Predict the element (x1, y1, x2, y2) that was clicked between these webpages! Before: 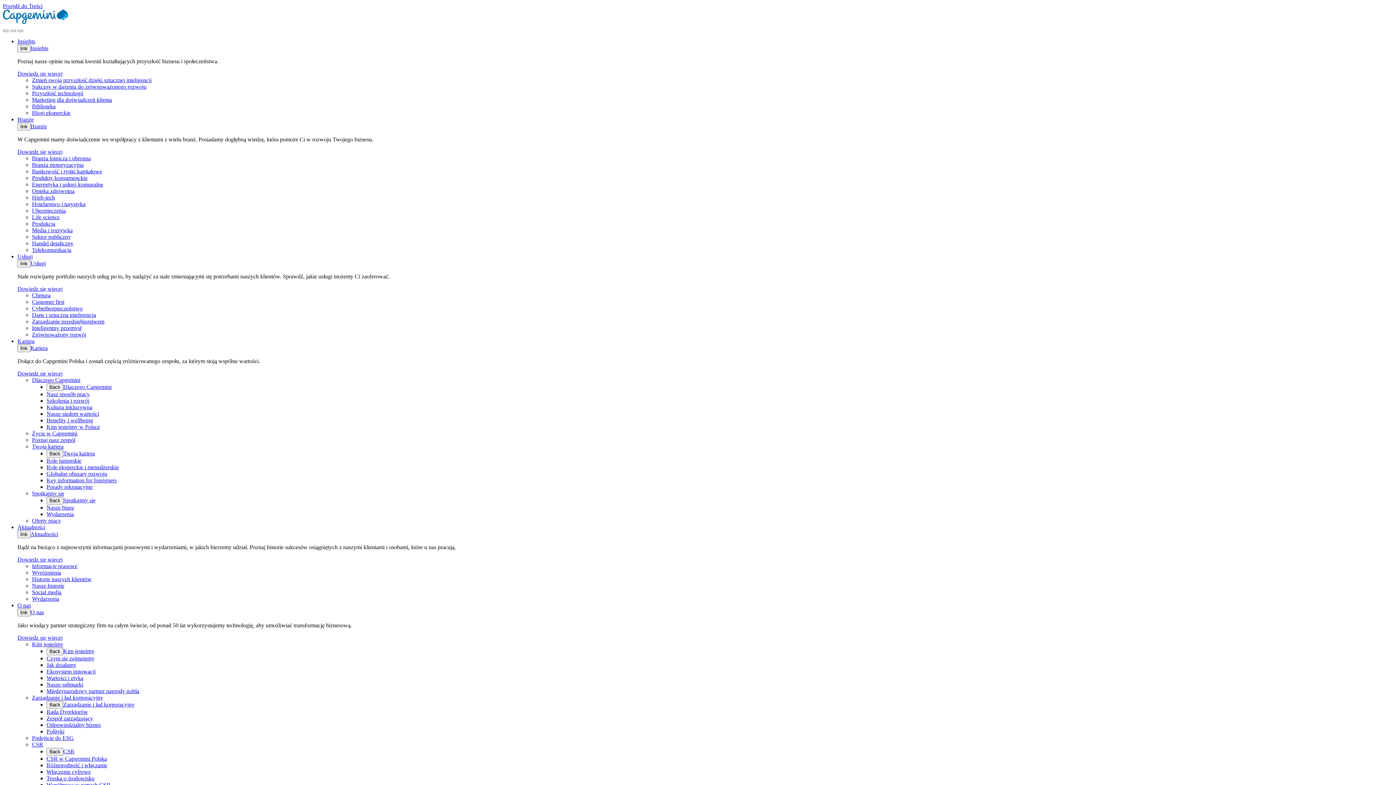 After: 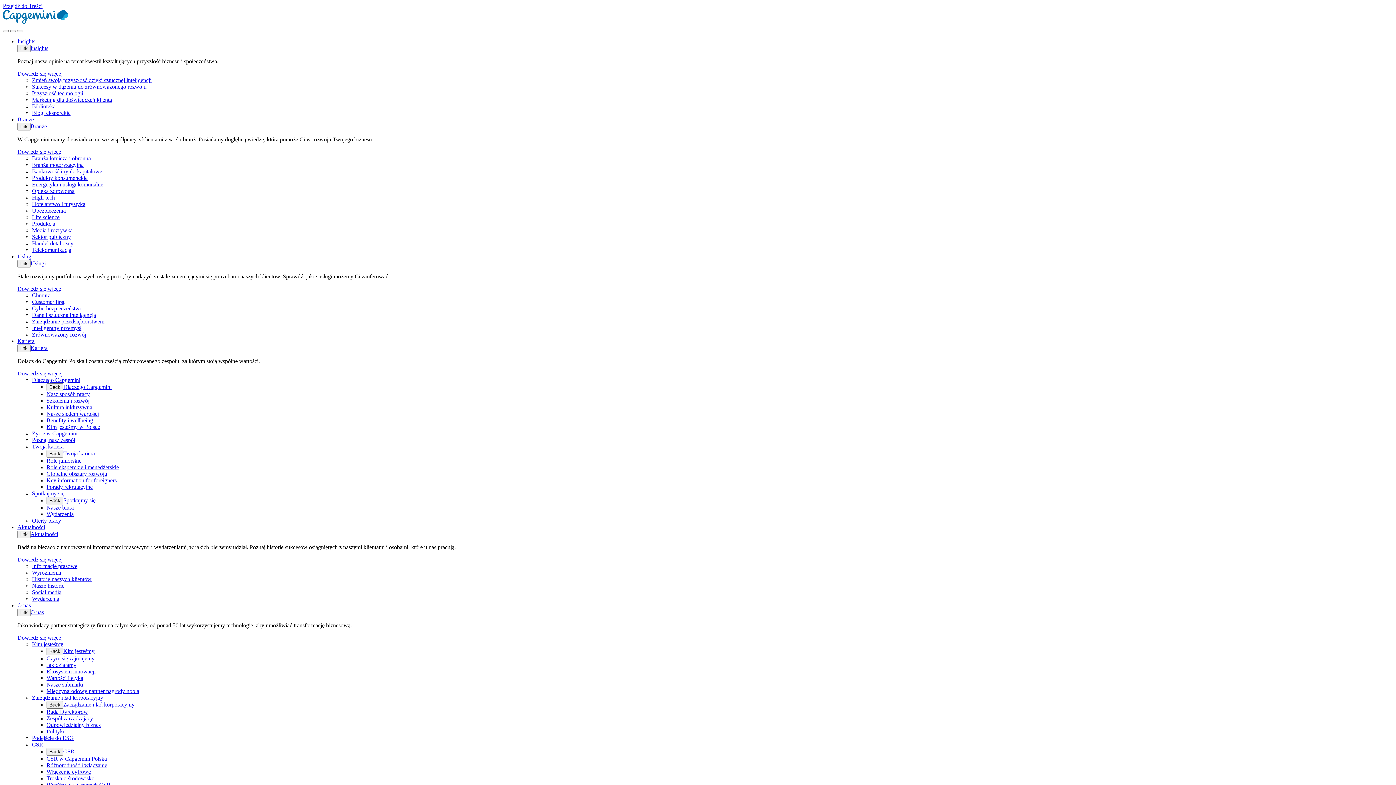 Action: bbox: (32, 443, 63, 449) label: Twoja kariera